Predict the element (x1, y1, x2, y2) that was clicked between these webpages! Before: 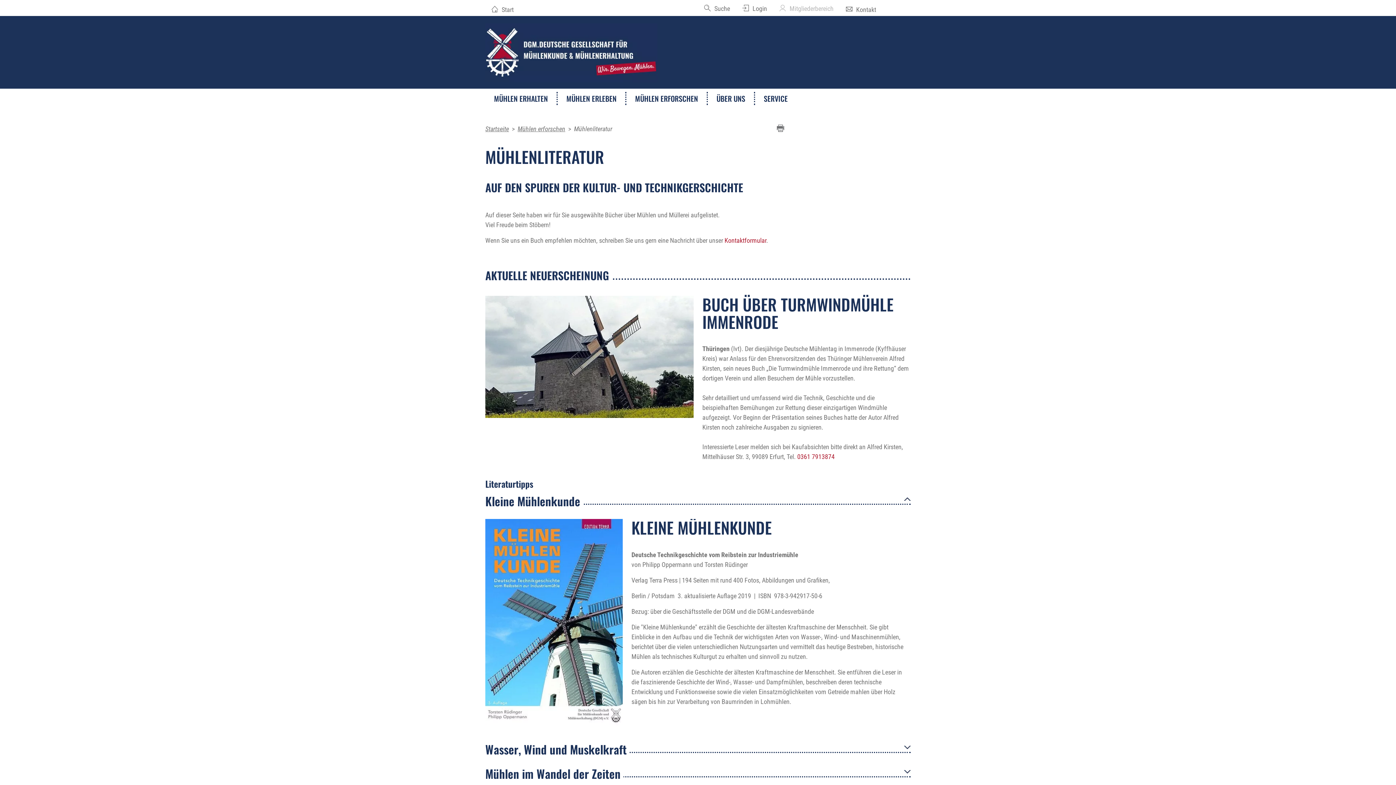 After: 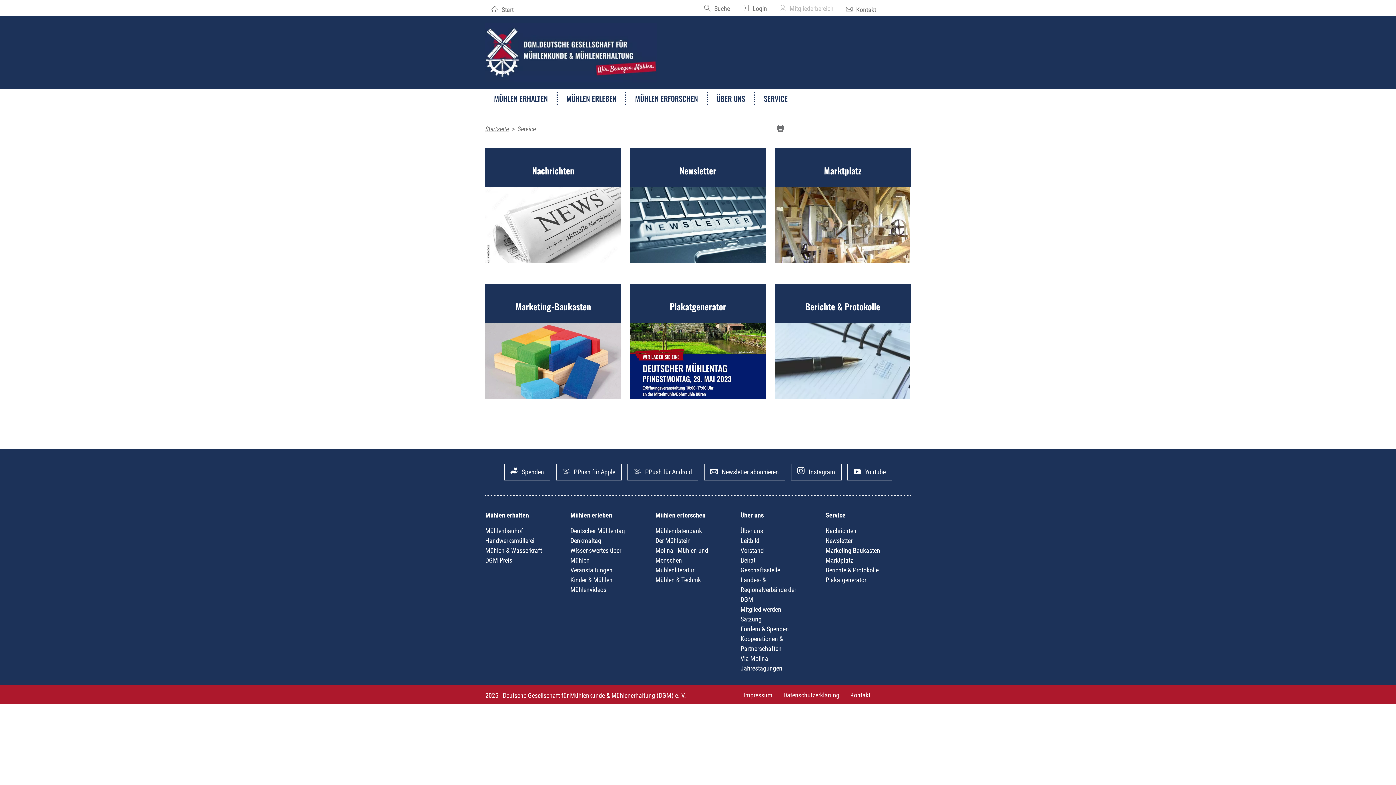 Action: label: SERVICE bbox: (754, 92, 796, 105)